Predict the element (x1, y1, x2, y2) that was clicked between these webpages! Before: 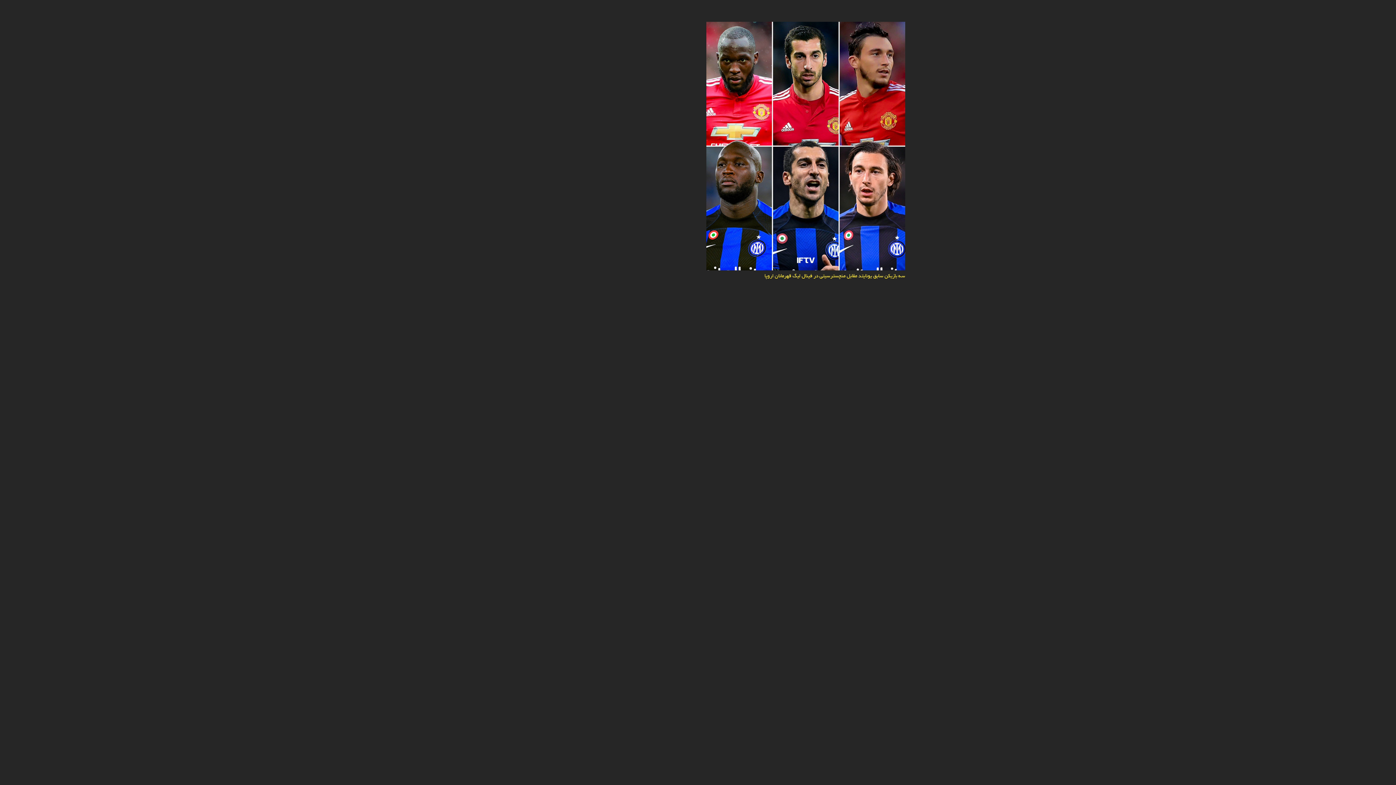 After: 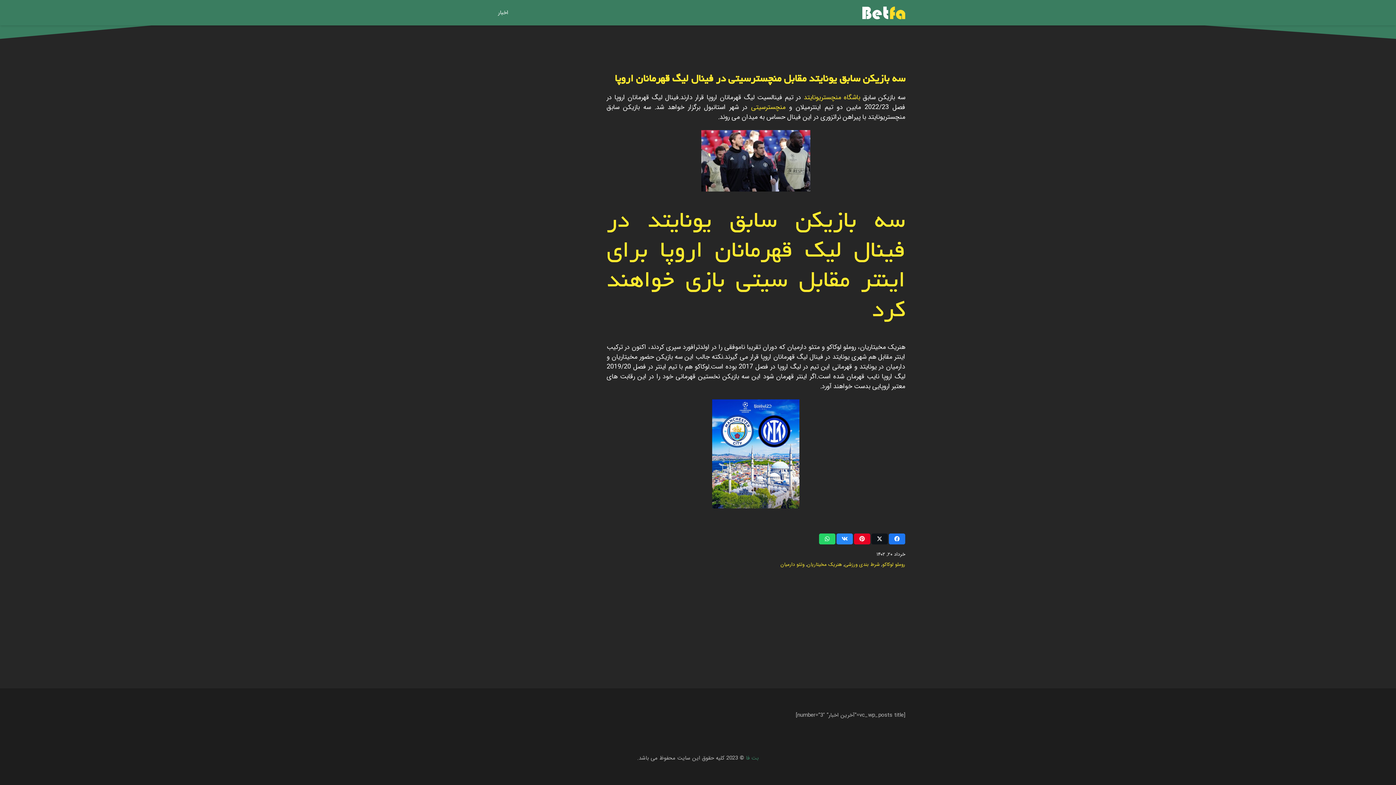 Action: label: سه بازیکن سابق یونایتد مقابل منچسترسیتی در فینال لیگ قهرمانان اروپا bbox: (706, 22, 905, 31)